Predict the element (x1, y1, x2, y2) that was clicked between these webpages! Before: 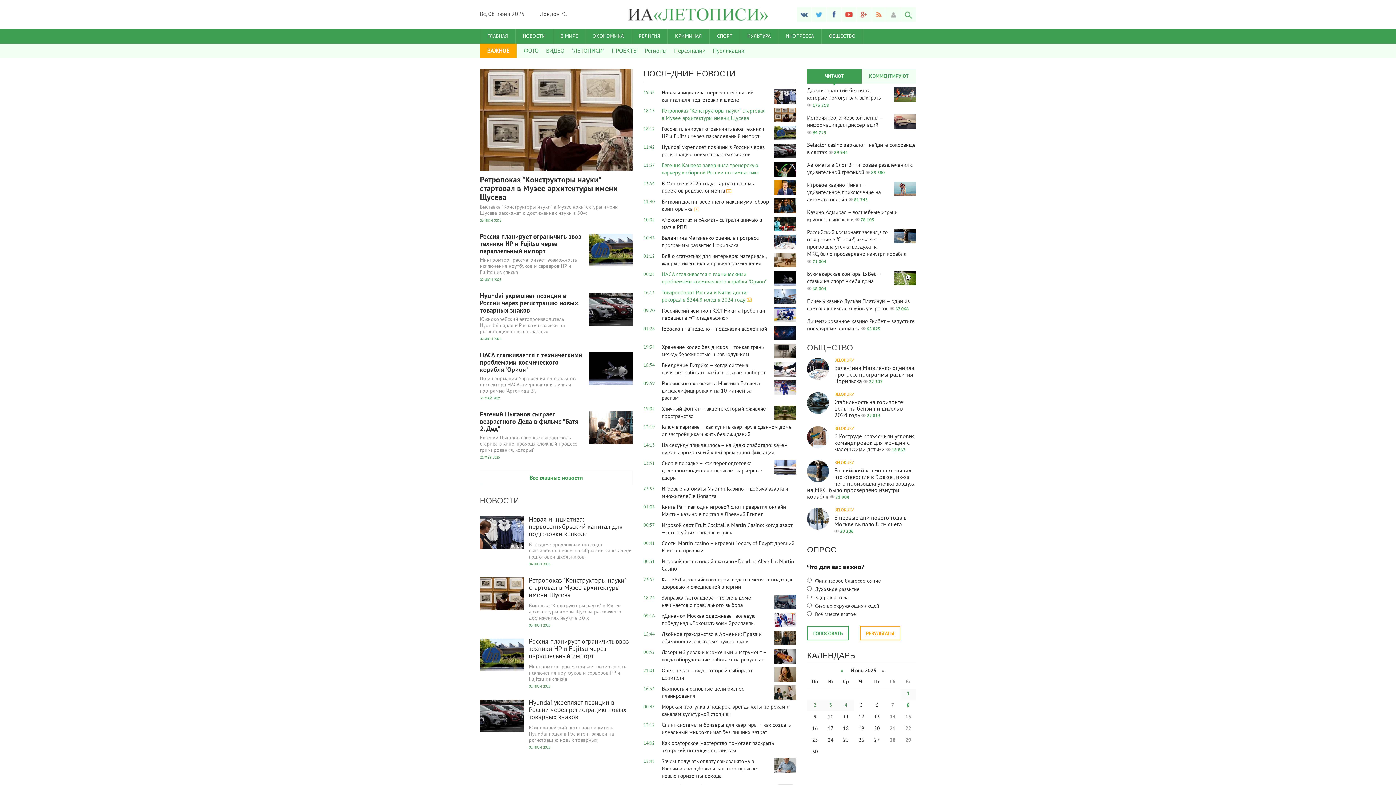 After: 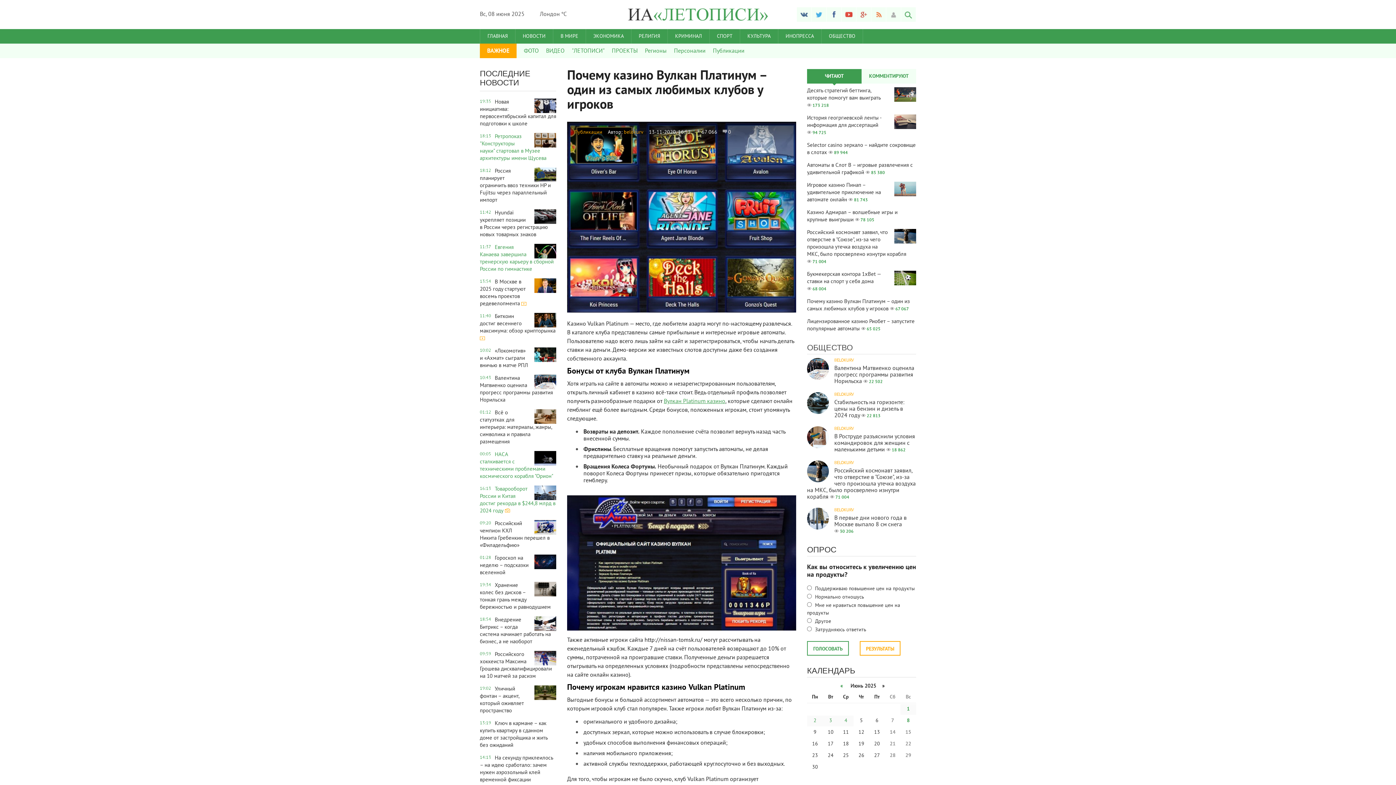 Action: label: Почему казино Вулкан Платинум – один из самых любимых клубов у игроков 67 066 bbox: (807, 298, 916, 312)